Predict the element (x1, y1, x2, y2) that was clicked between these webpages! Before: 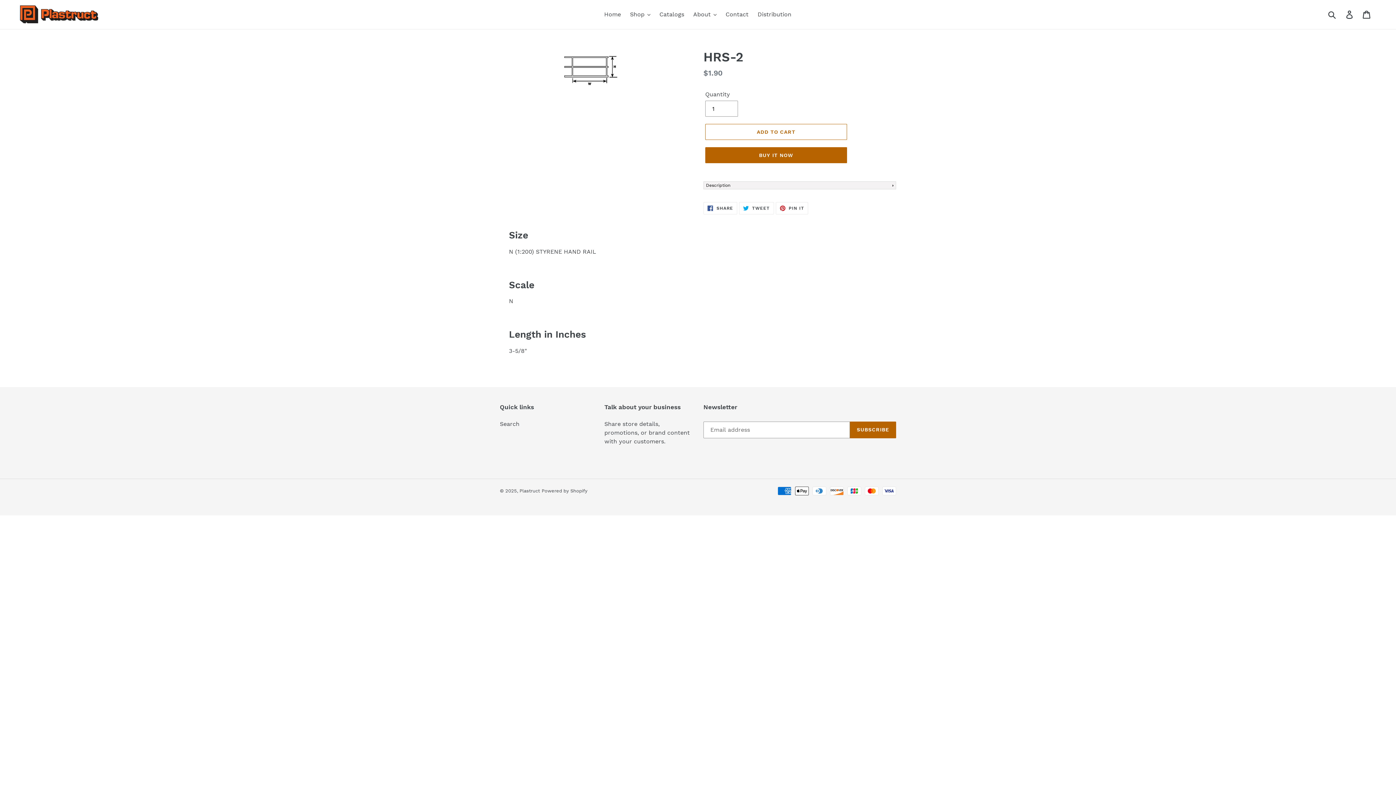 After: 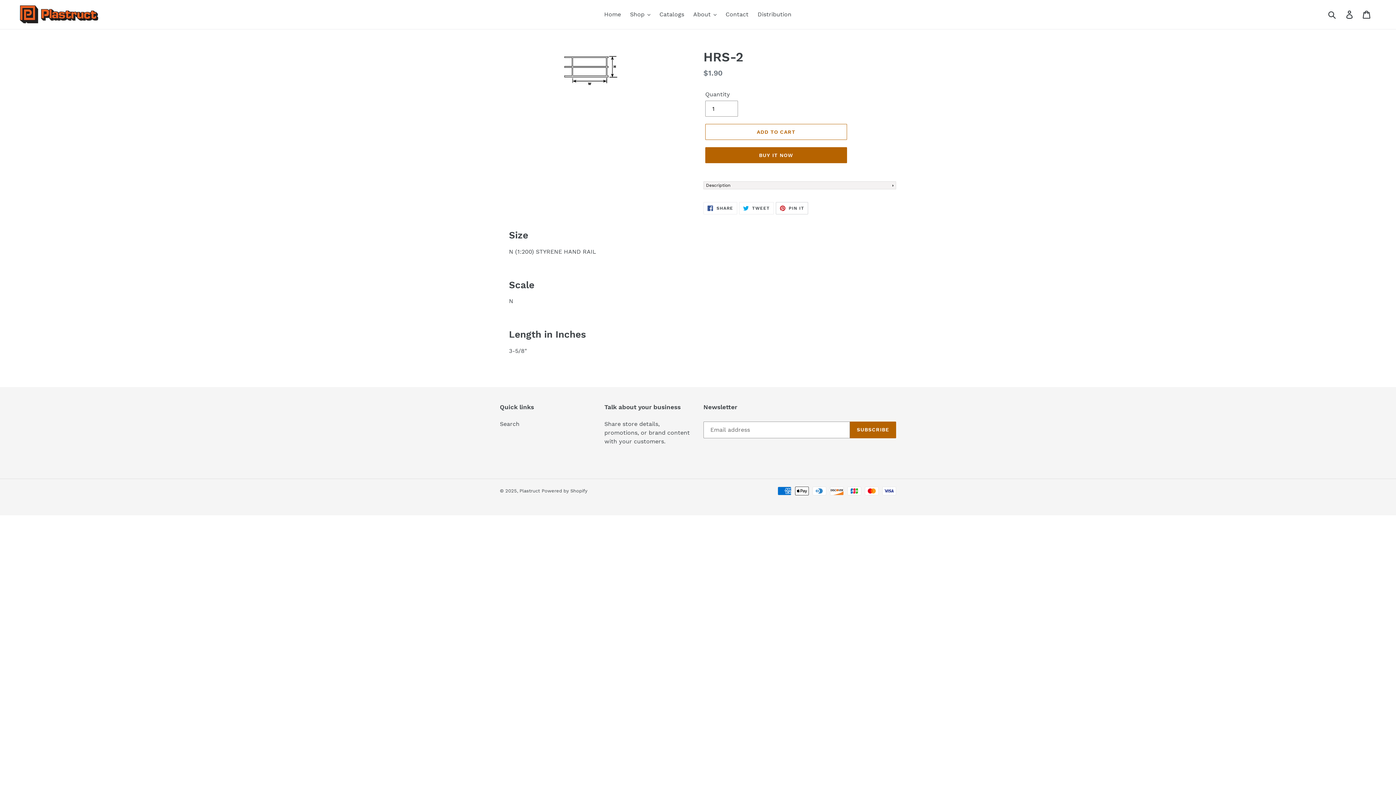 Action: label:  PIN IT
PIN ON PINTEREST bbox: (775, 202, 808, 214)